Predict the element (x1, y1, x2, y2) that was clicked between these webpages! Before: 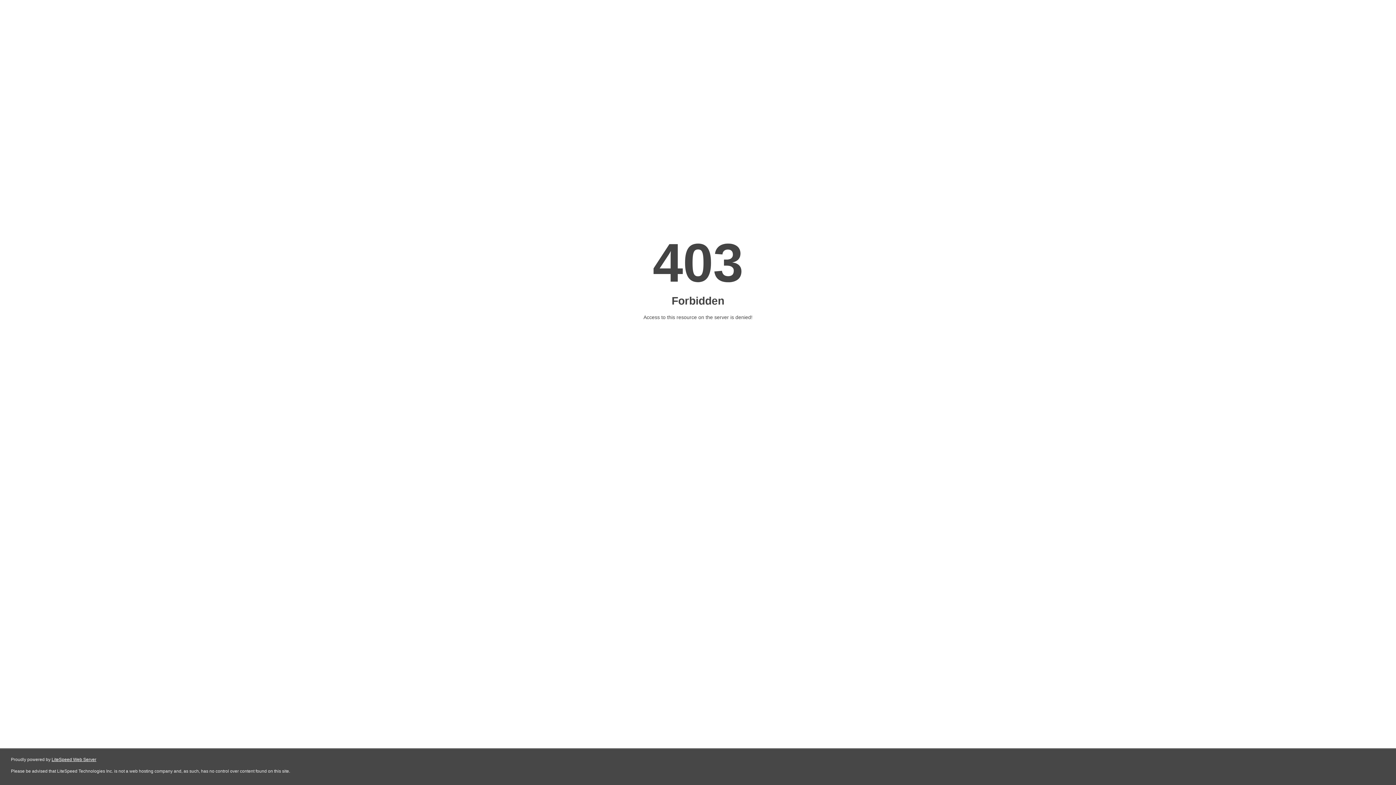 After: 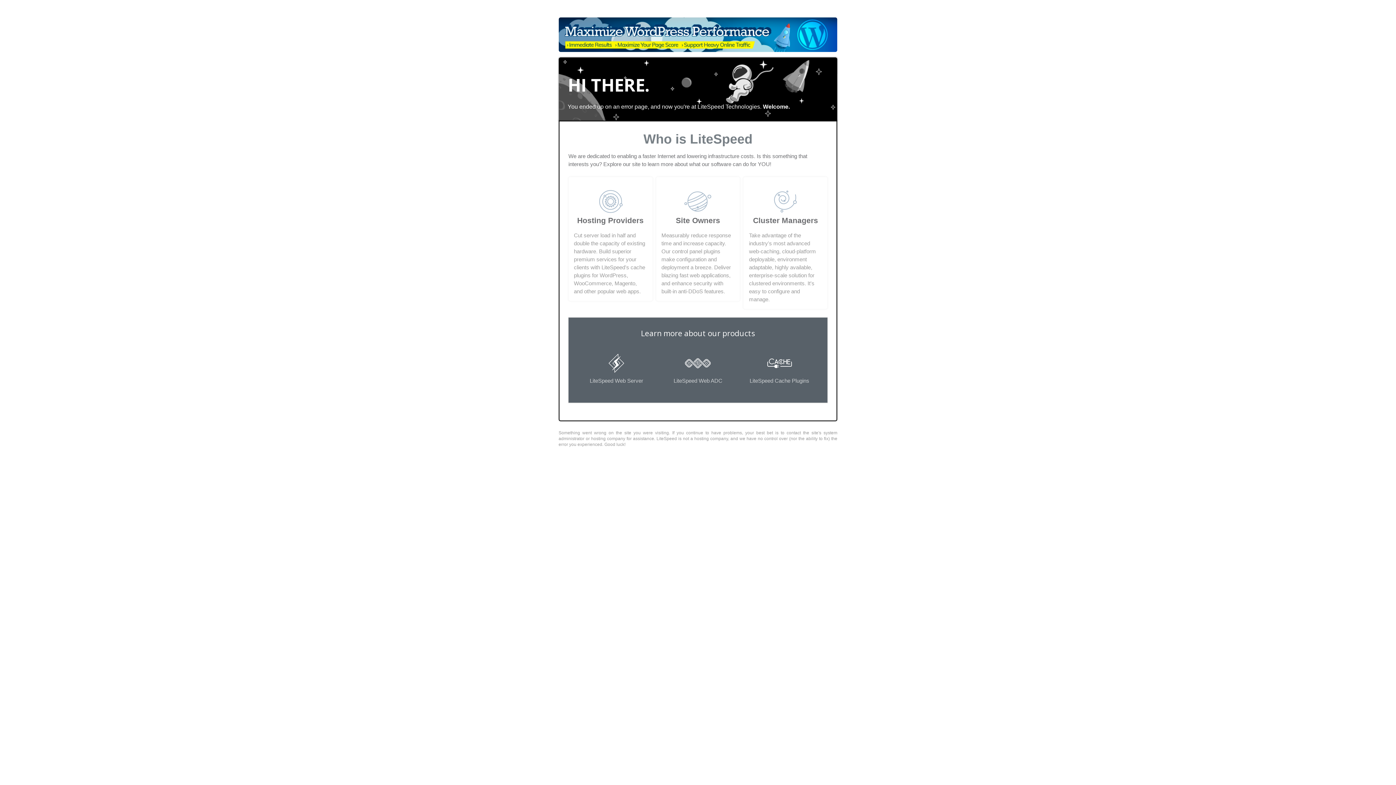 Action: bbox: (51, 757, 96, 762) label: LiteSpeed Web Server